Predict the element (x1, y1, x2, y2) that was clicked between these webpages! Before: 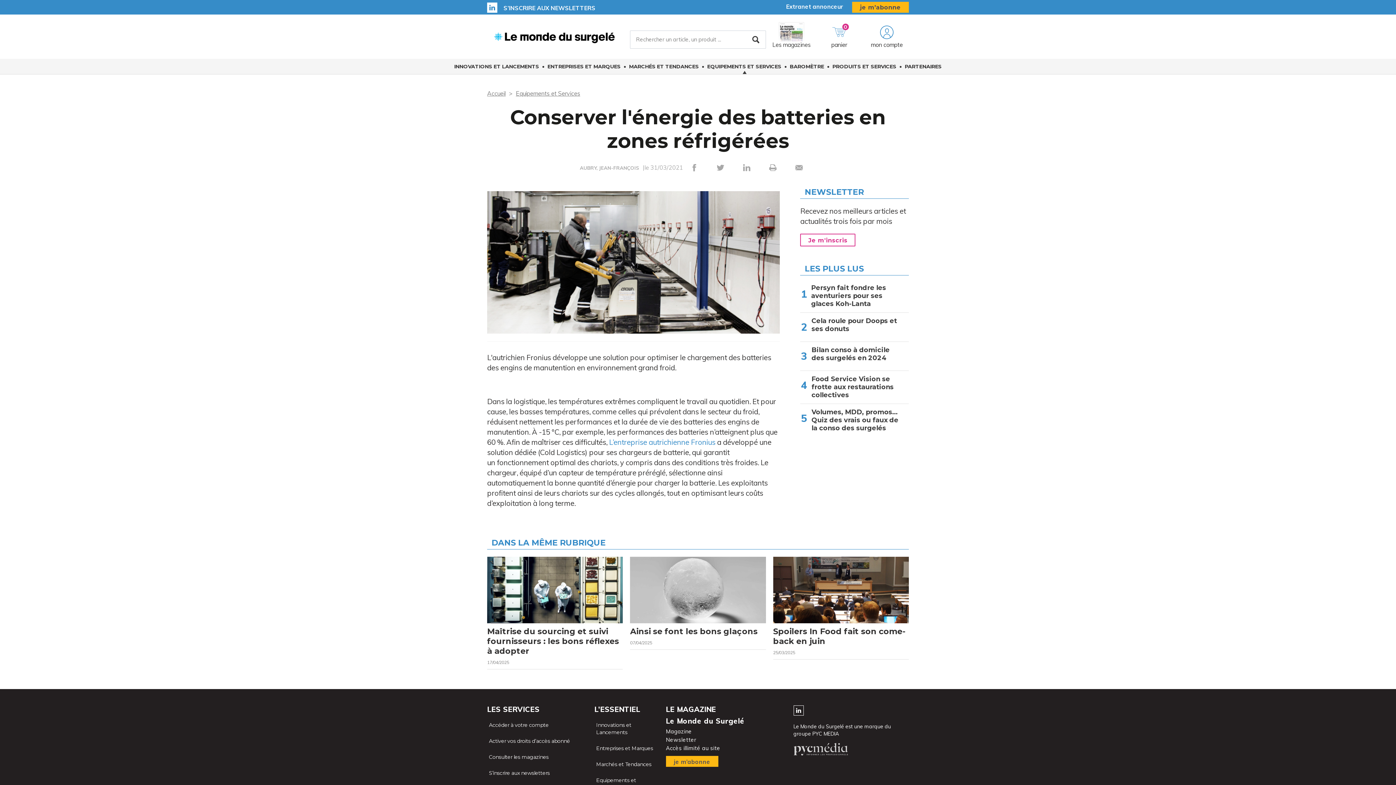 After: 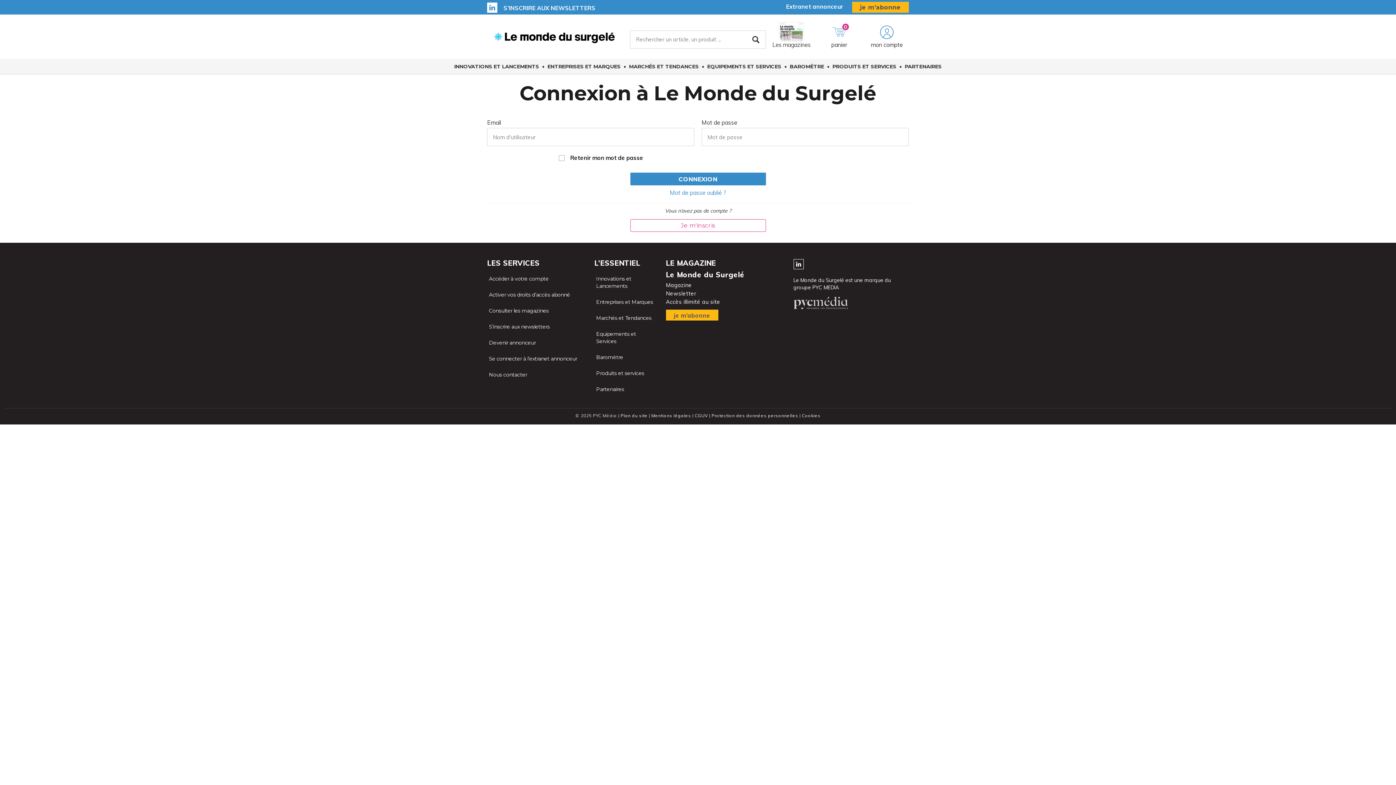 Action: bbox: (487, 717, 550, 733) label: Accéder à votre compte